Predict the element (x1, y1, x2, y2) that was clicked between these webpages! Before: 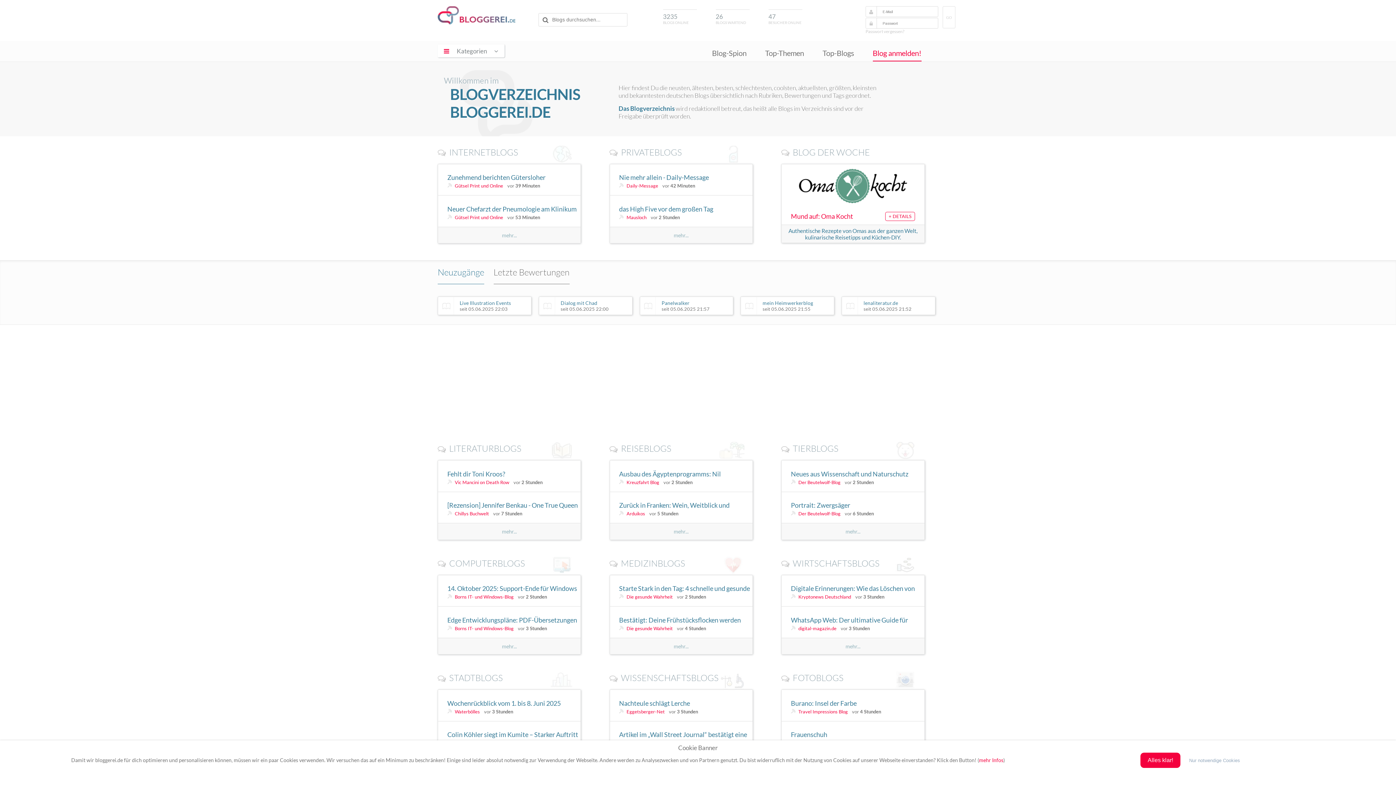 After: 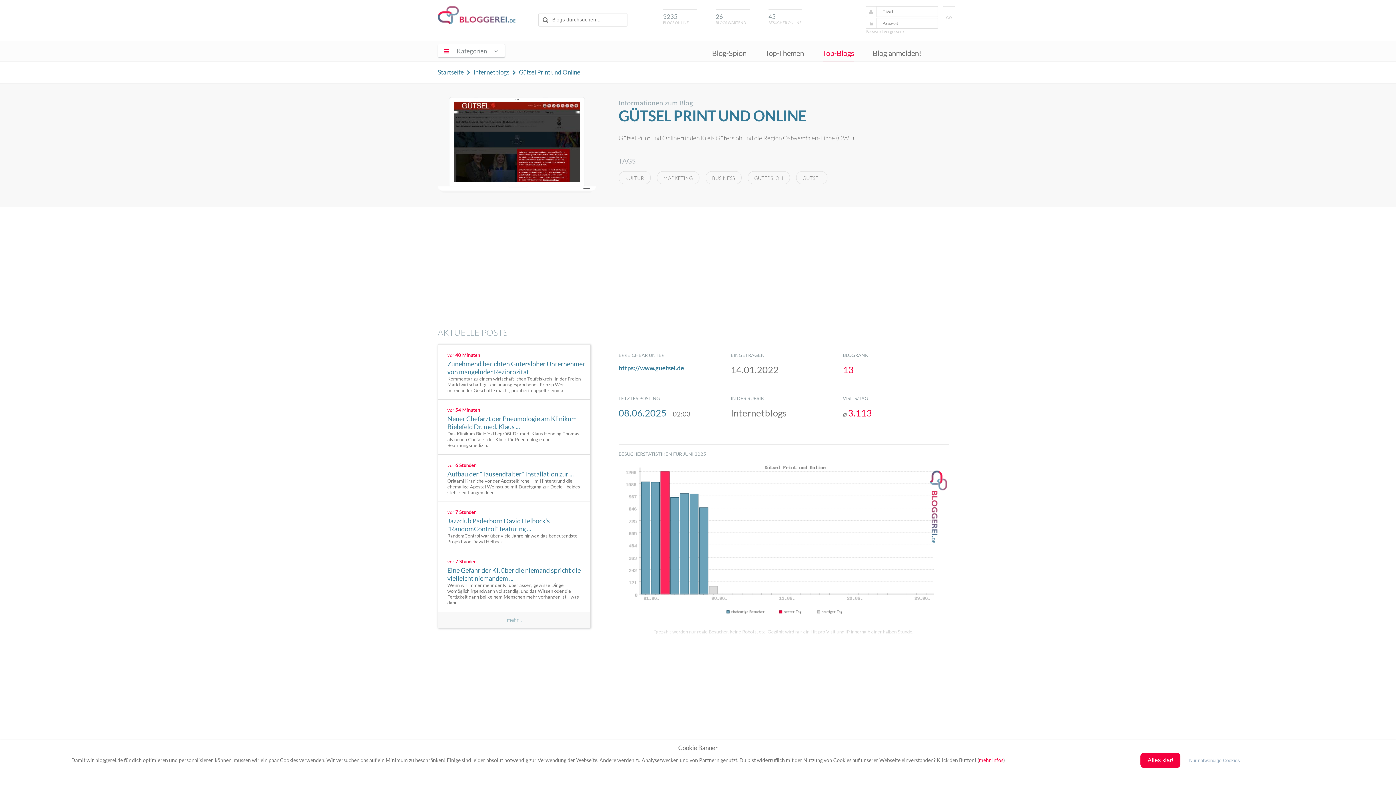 Action: label: Gütsel Print und Online bbox: (447, 214, 503, 220)